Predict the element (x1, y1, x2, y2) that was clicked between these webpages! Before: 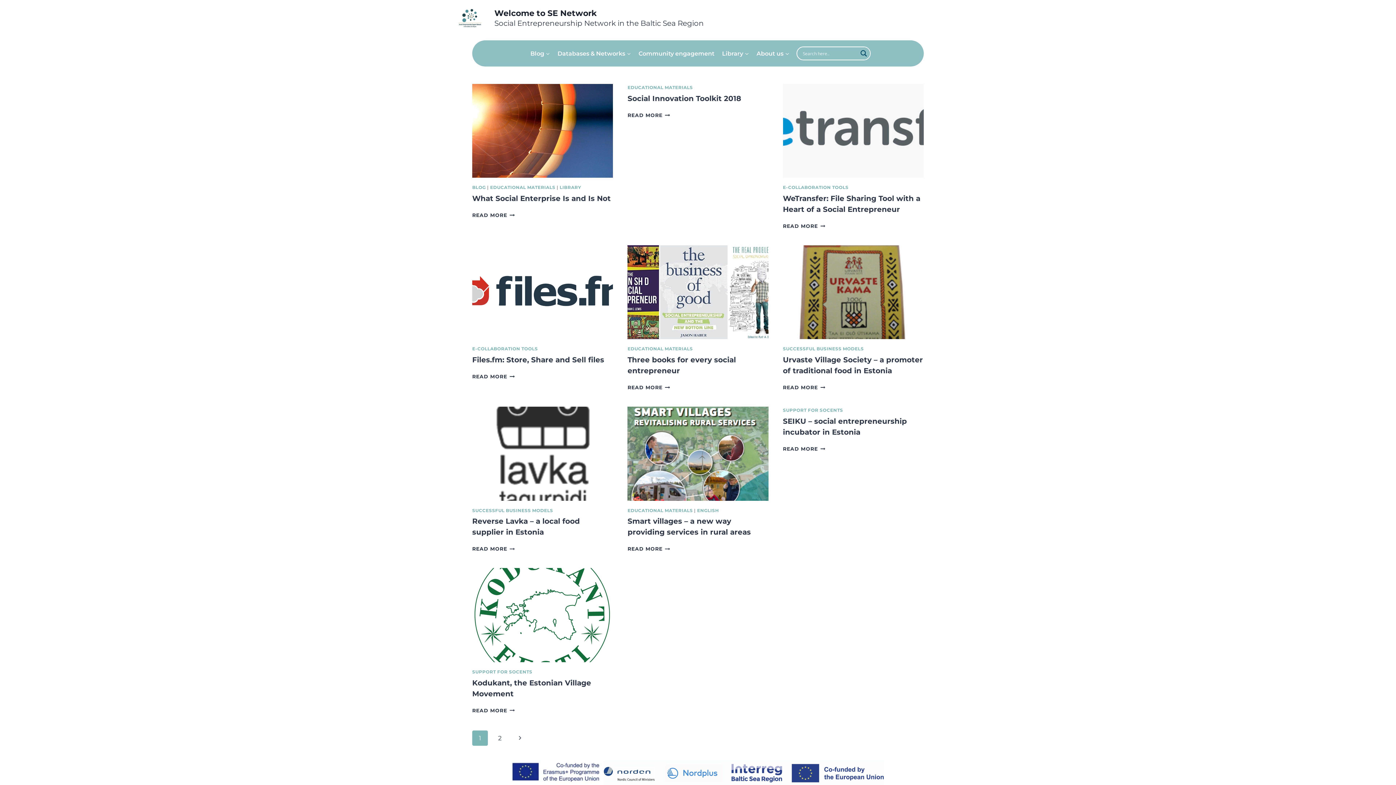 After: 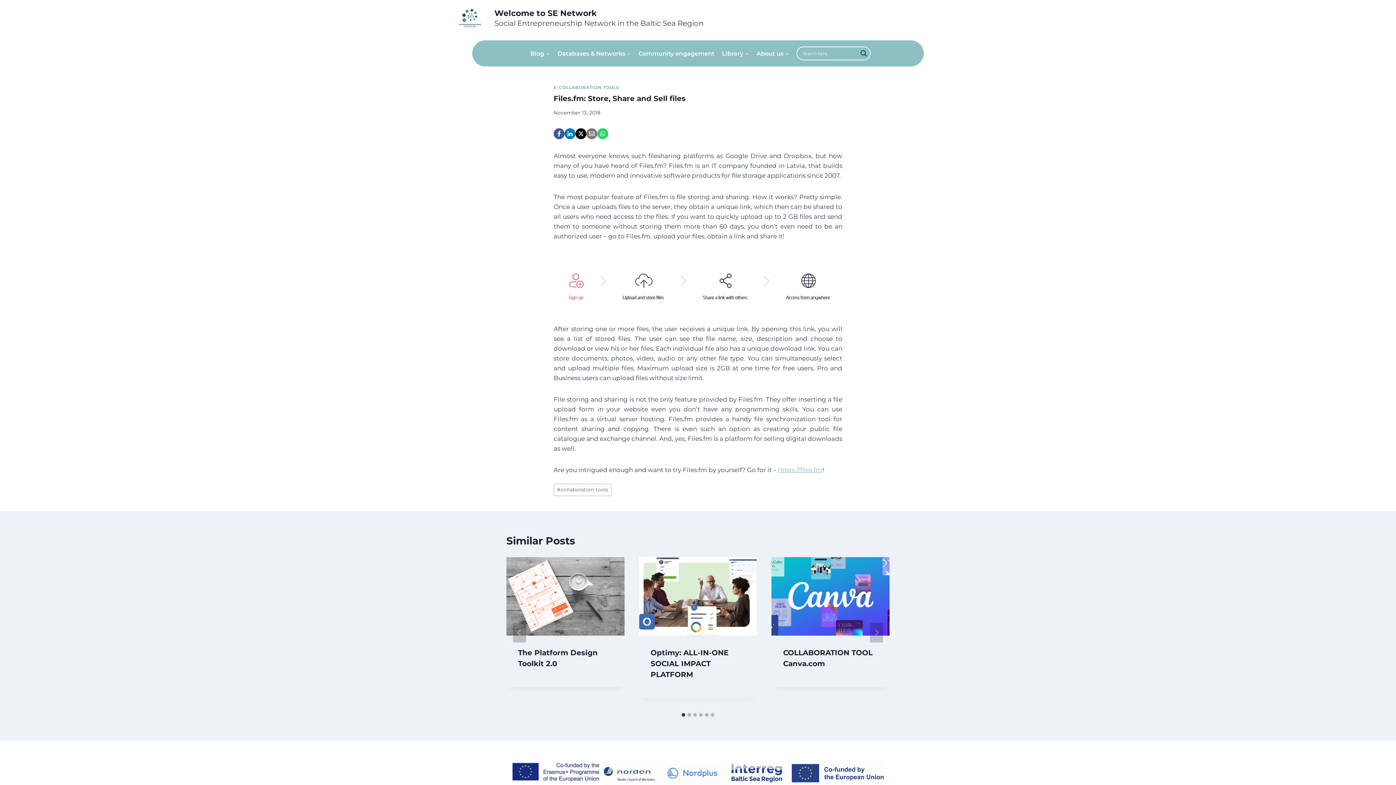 Action: bbox: (472, 245, 613, 339)